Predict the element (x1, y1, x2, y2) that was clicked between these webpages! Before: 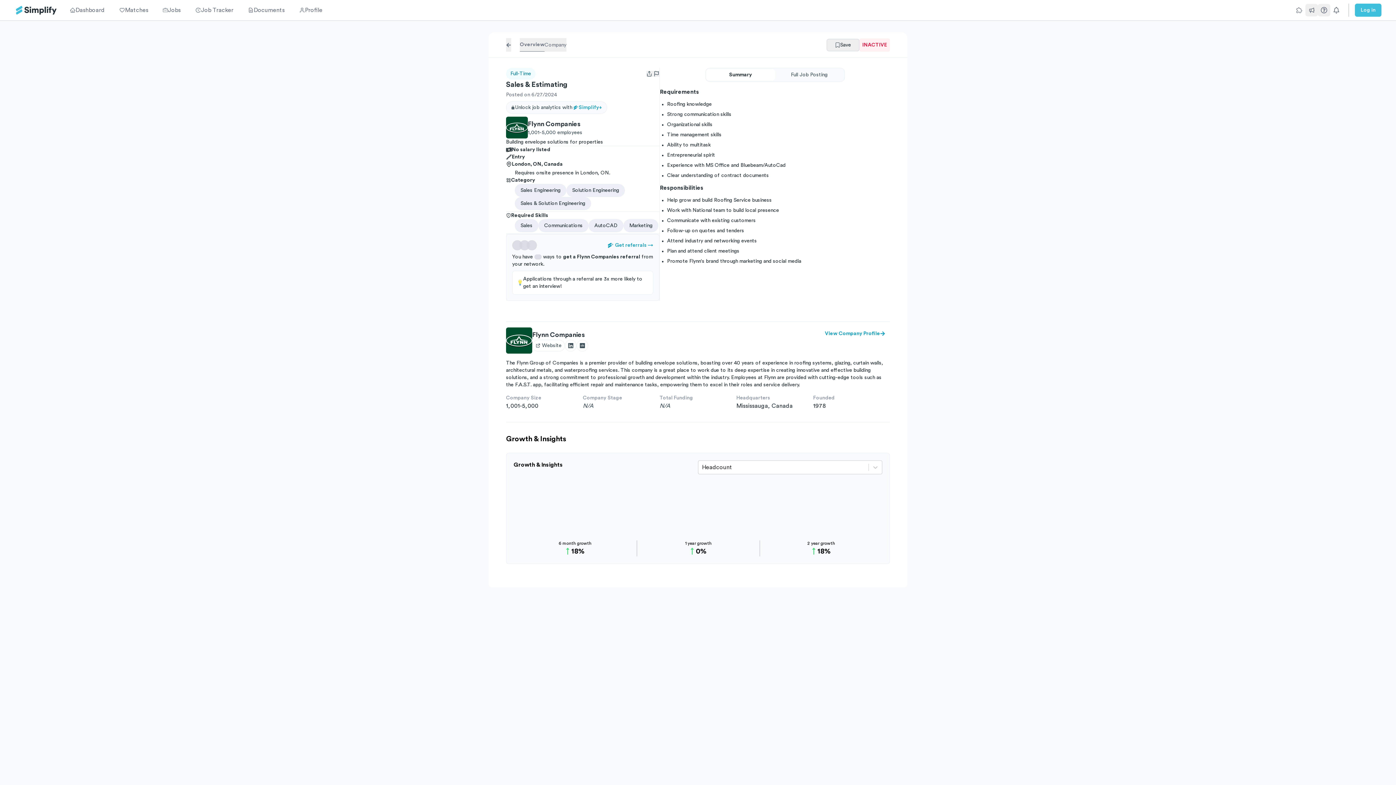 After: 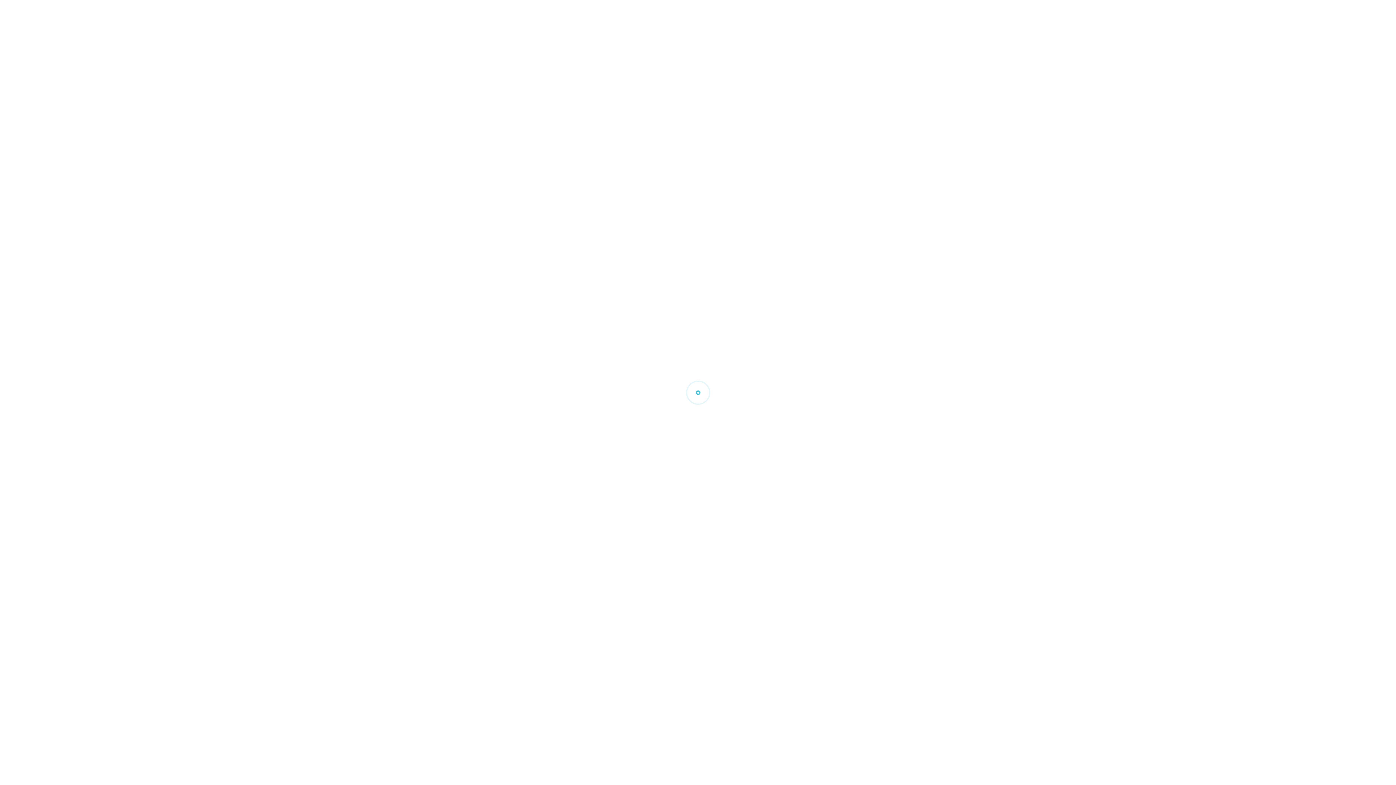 Action: label: Jobs bbox: (162, 5, 180, 14)